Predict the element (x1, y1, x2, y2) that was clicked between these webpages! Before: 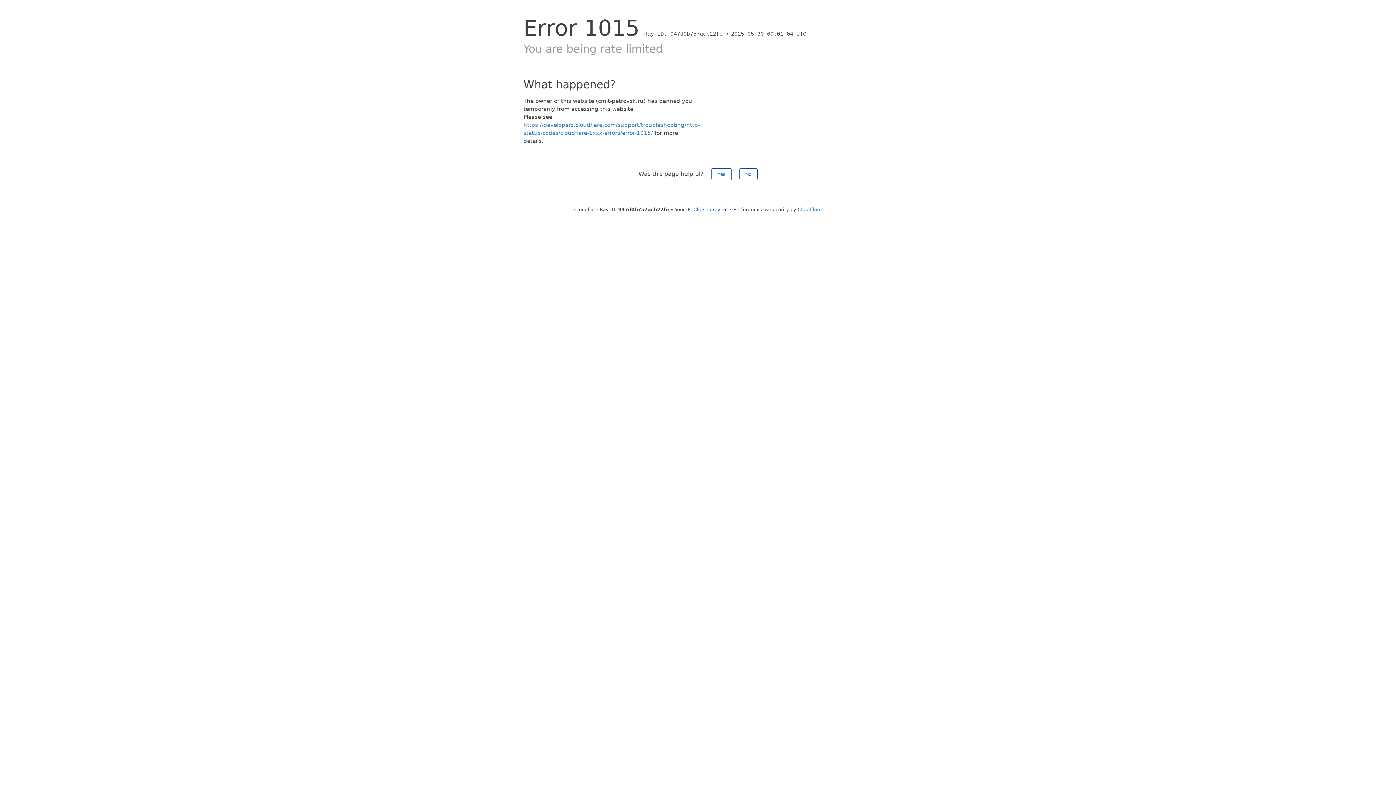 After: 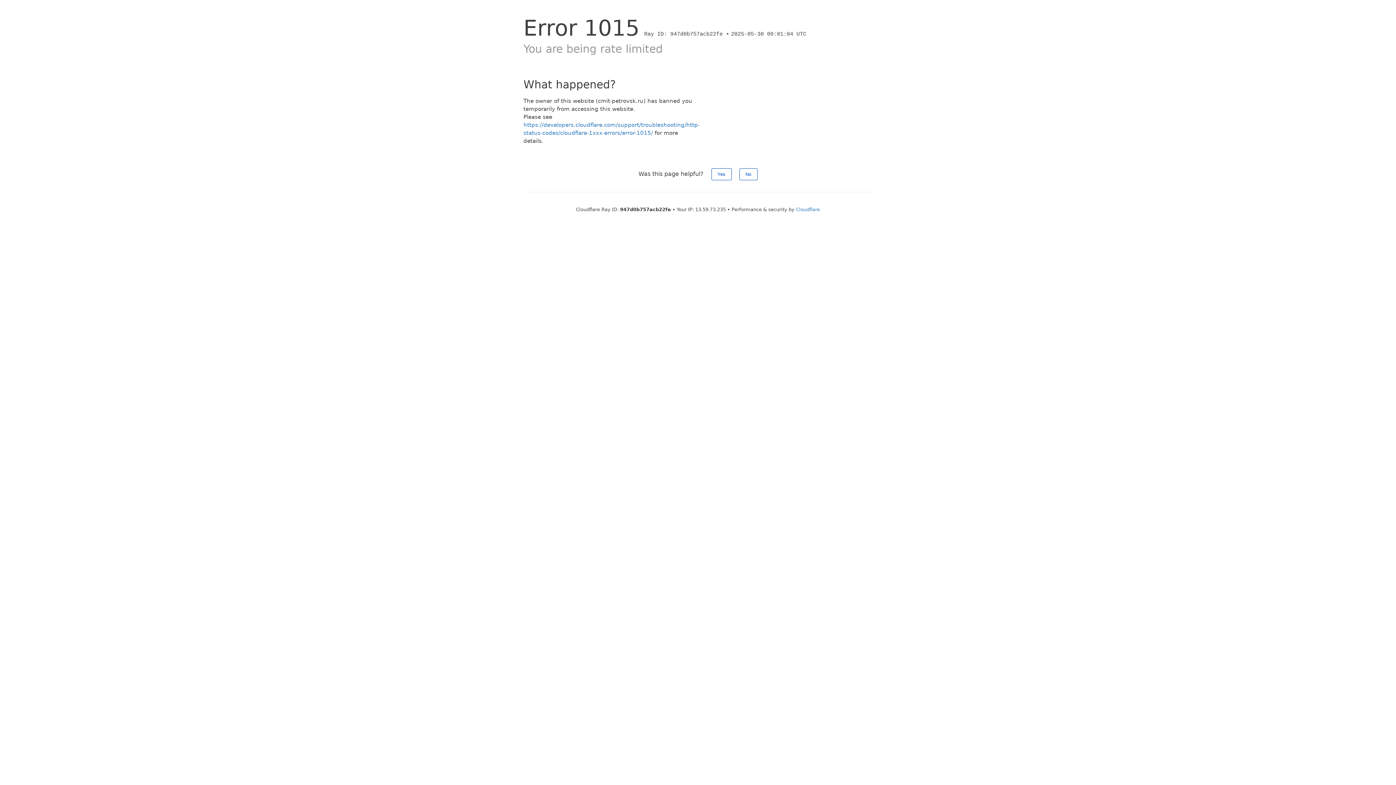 Action: bbox: (693, 206, 727, 212) label: Click to reveal